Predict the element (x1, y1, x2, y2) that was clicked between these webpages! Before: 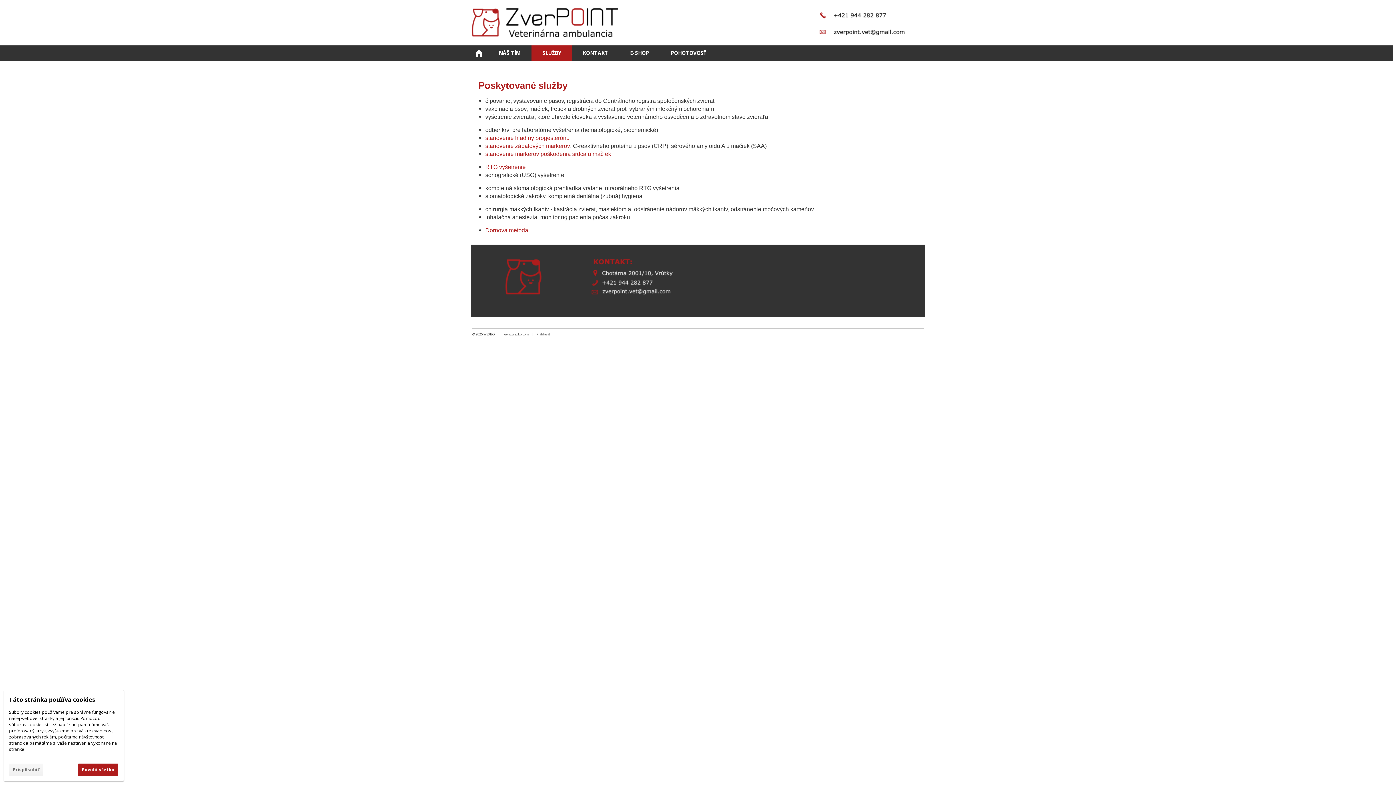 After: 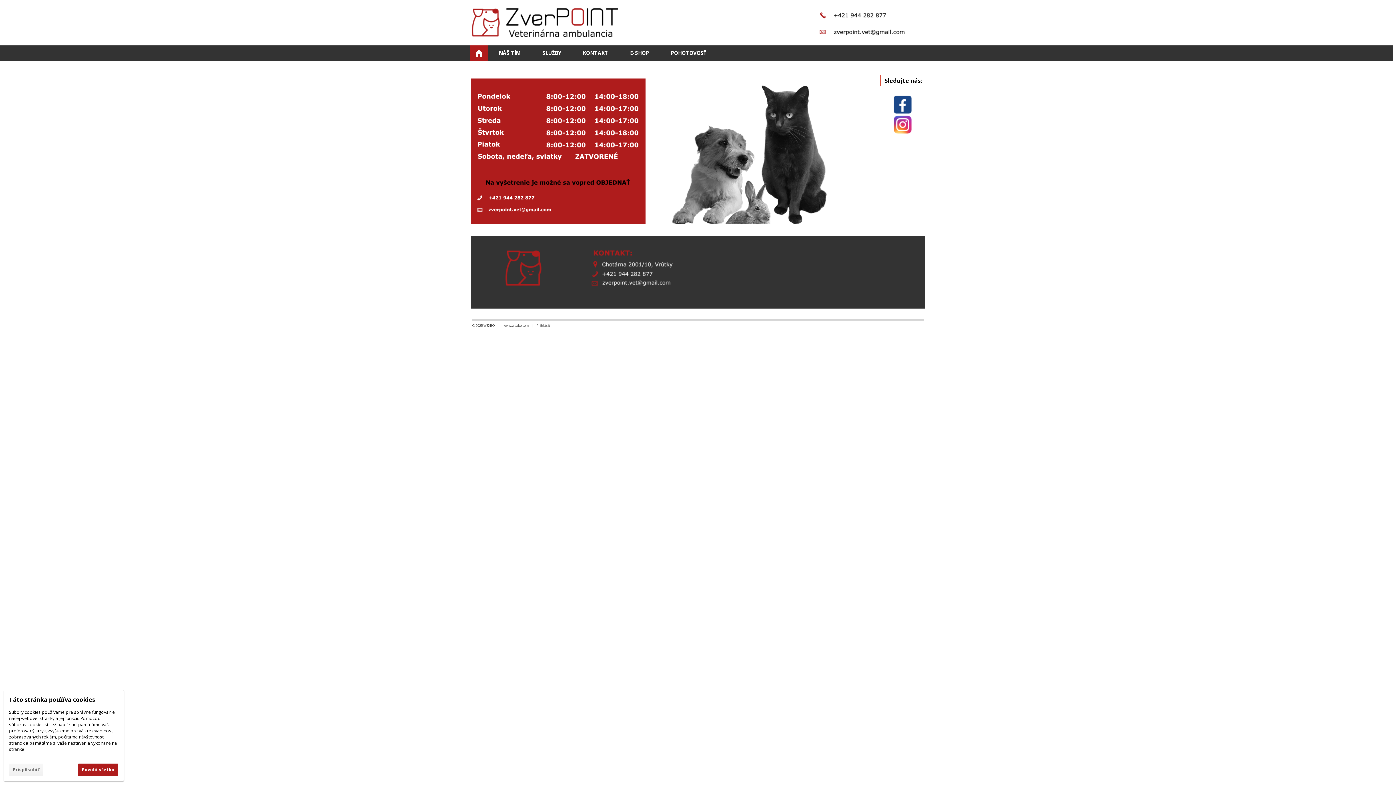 Action: bbox: (467, 0, 623, 45) label: Úvod